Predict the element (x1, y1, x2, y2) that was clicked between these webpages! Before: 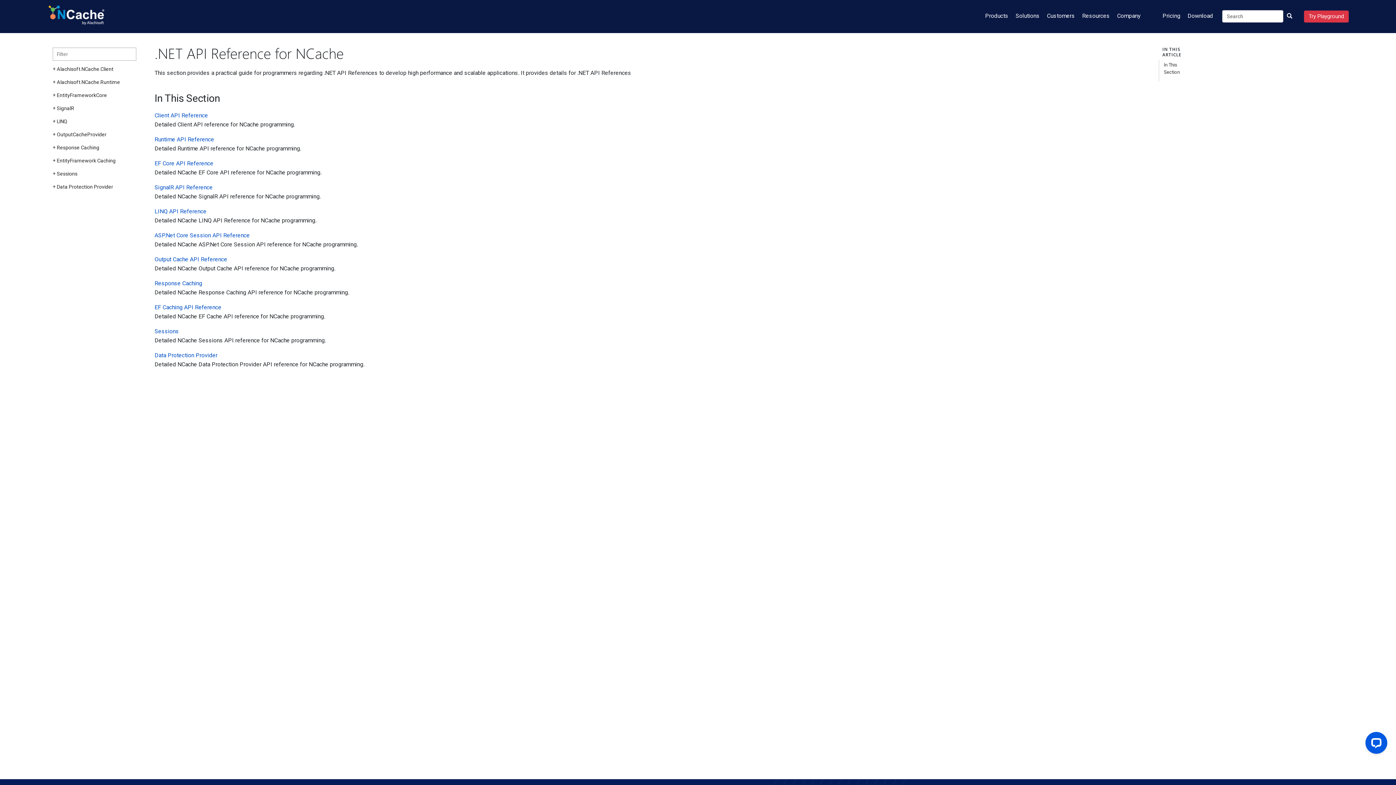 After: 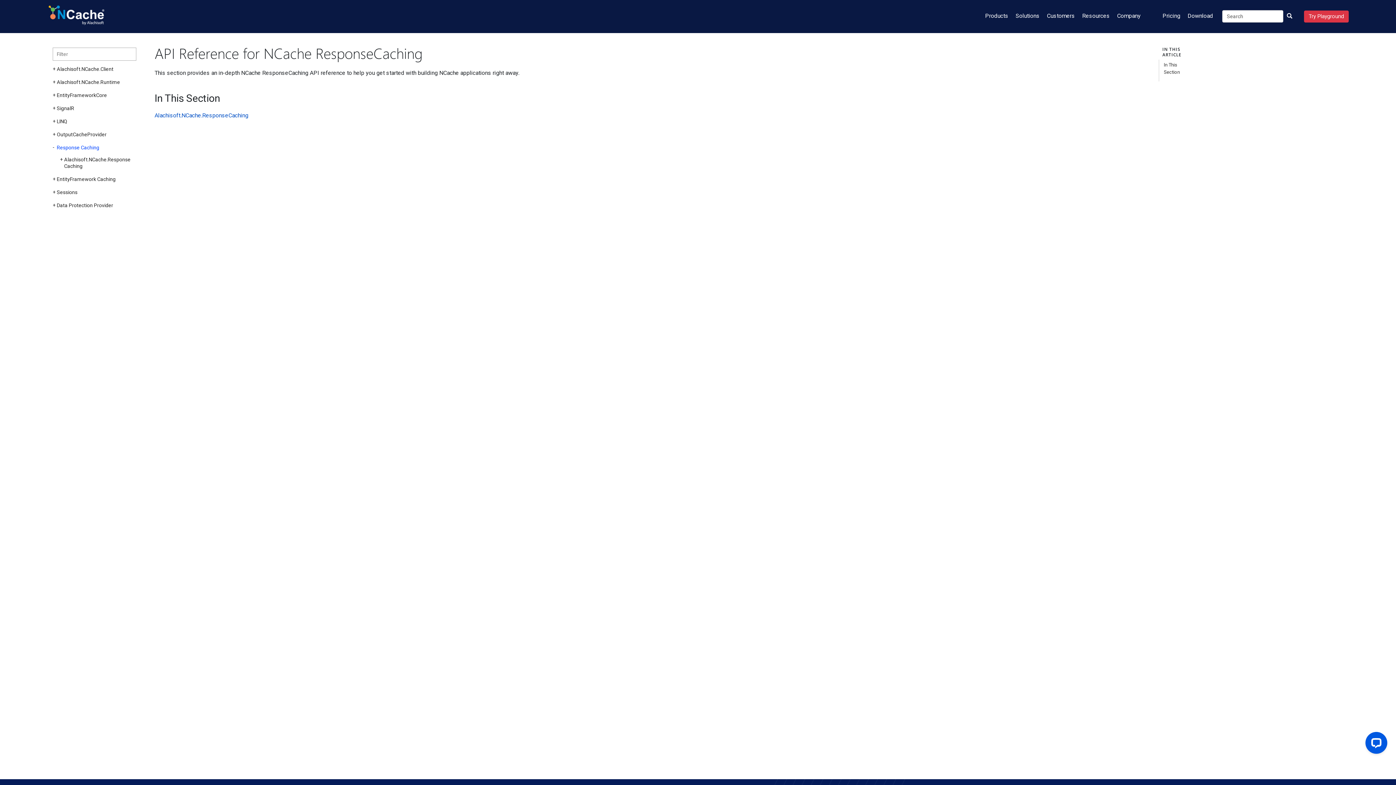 Action: bbox: (154, 280, 202, 286) label: Response Caching